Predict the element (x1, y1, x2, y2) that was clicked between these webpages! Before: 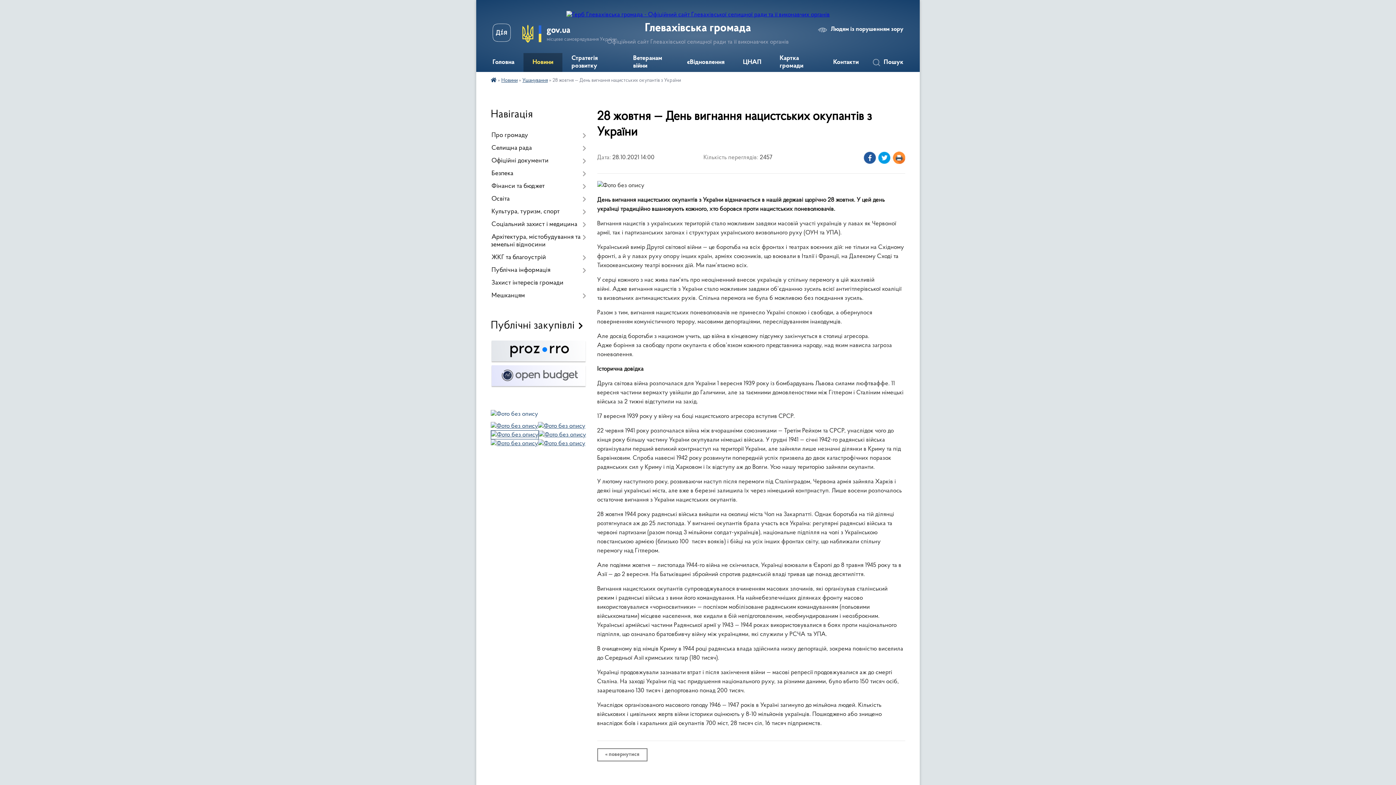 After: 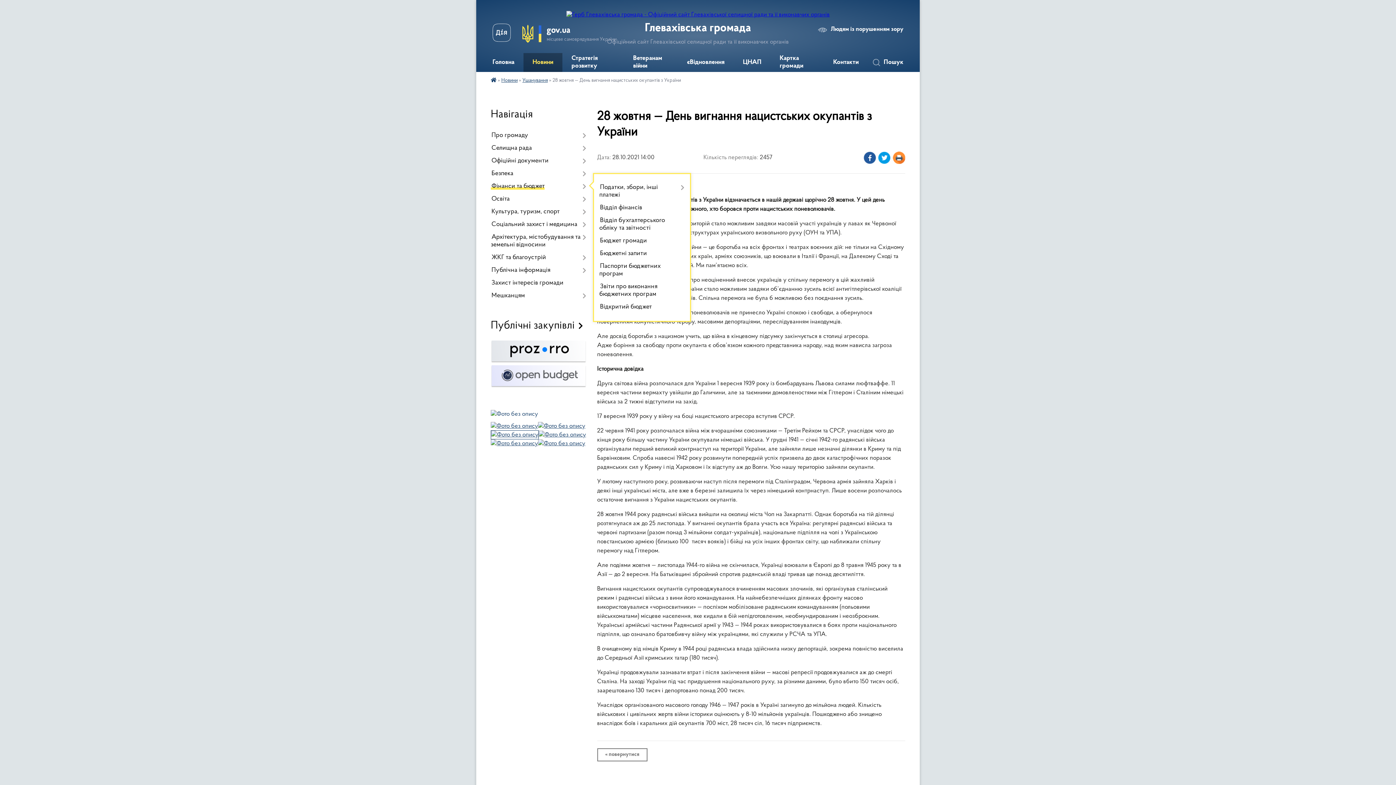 Action: bbox: (490, 180, 586, 193) label: Фінанси та бюджет